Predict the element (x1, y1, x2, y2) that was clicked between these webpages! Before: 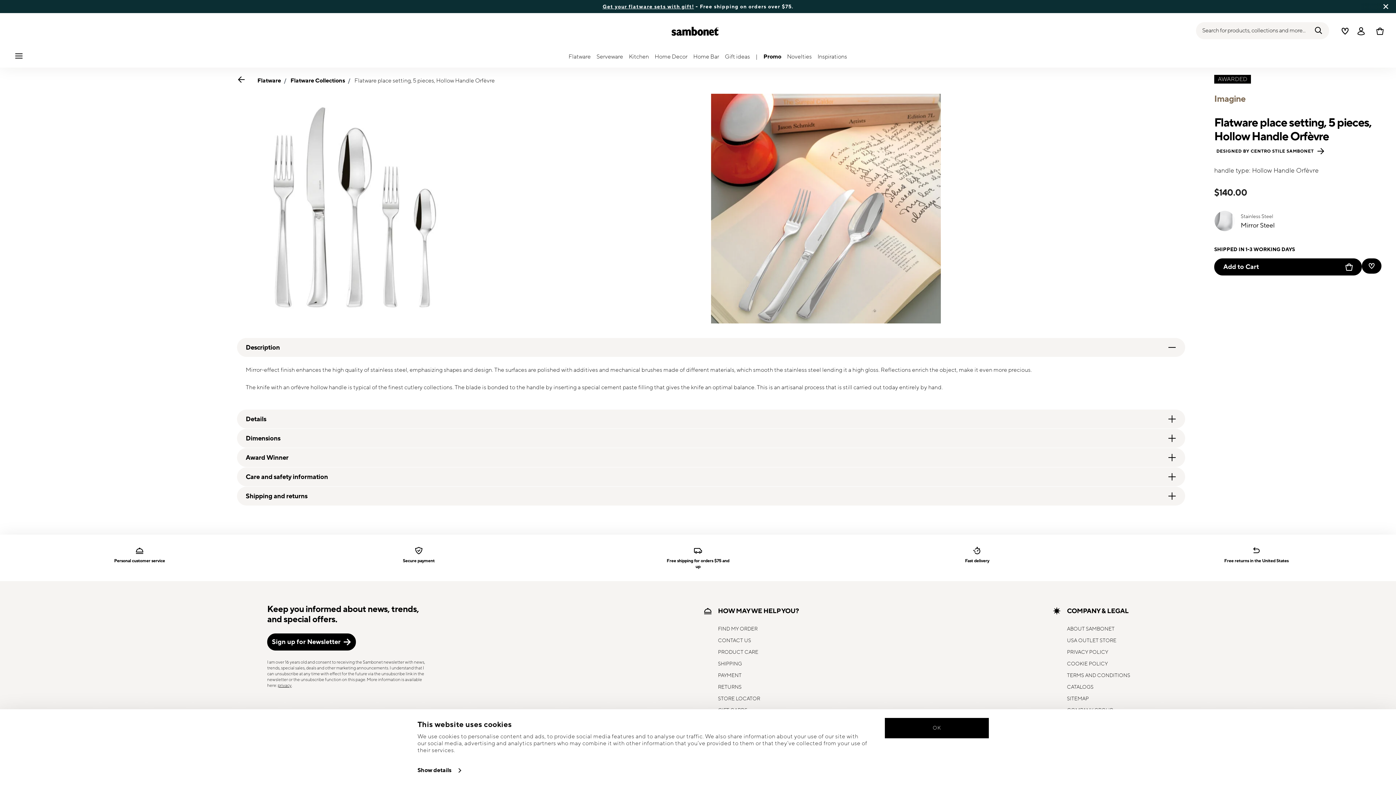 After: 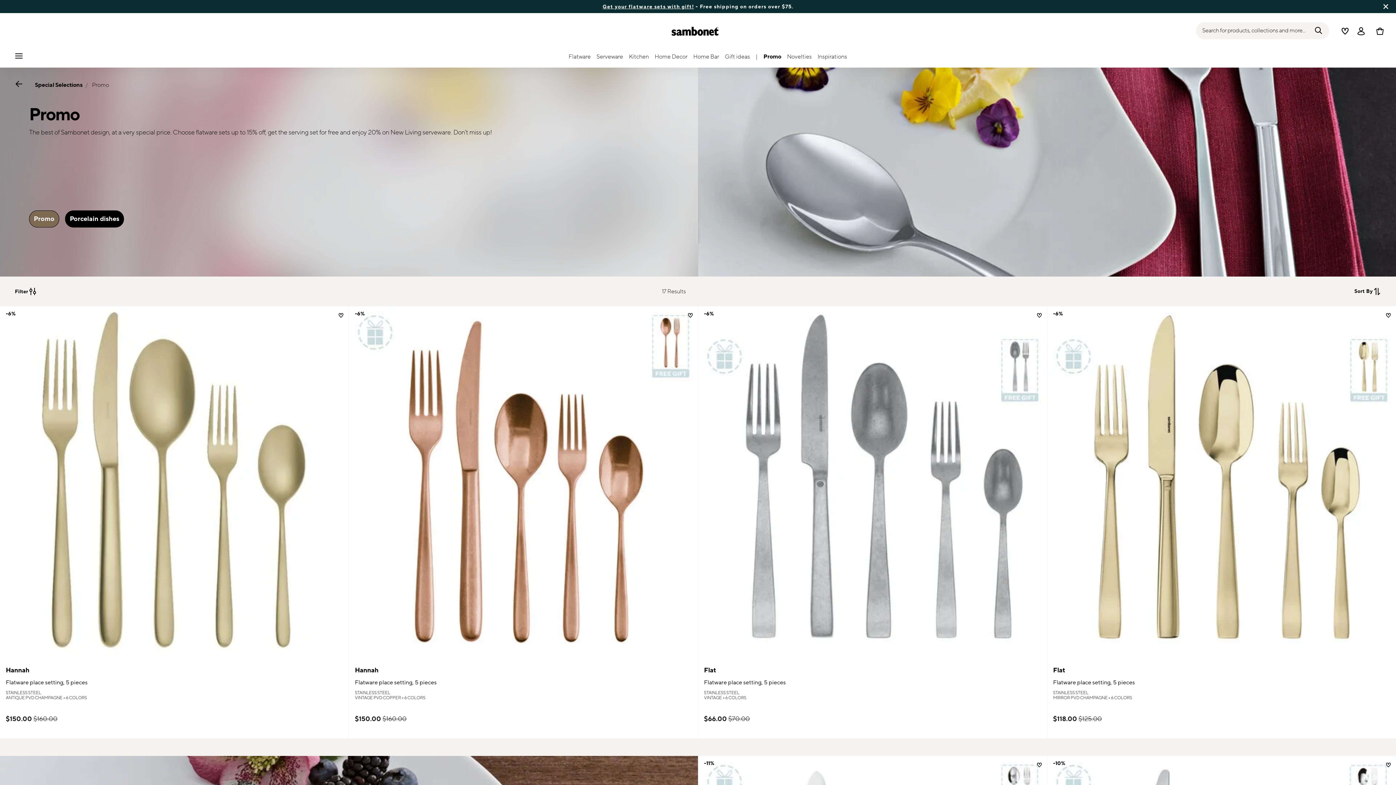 Action: label: Promo bbox: (760, 49, 784, 67)